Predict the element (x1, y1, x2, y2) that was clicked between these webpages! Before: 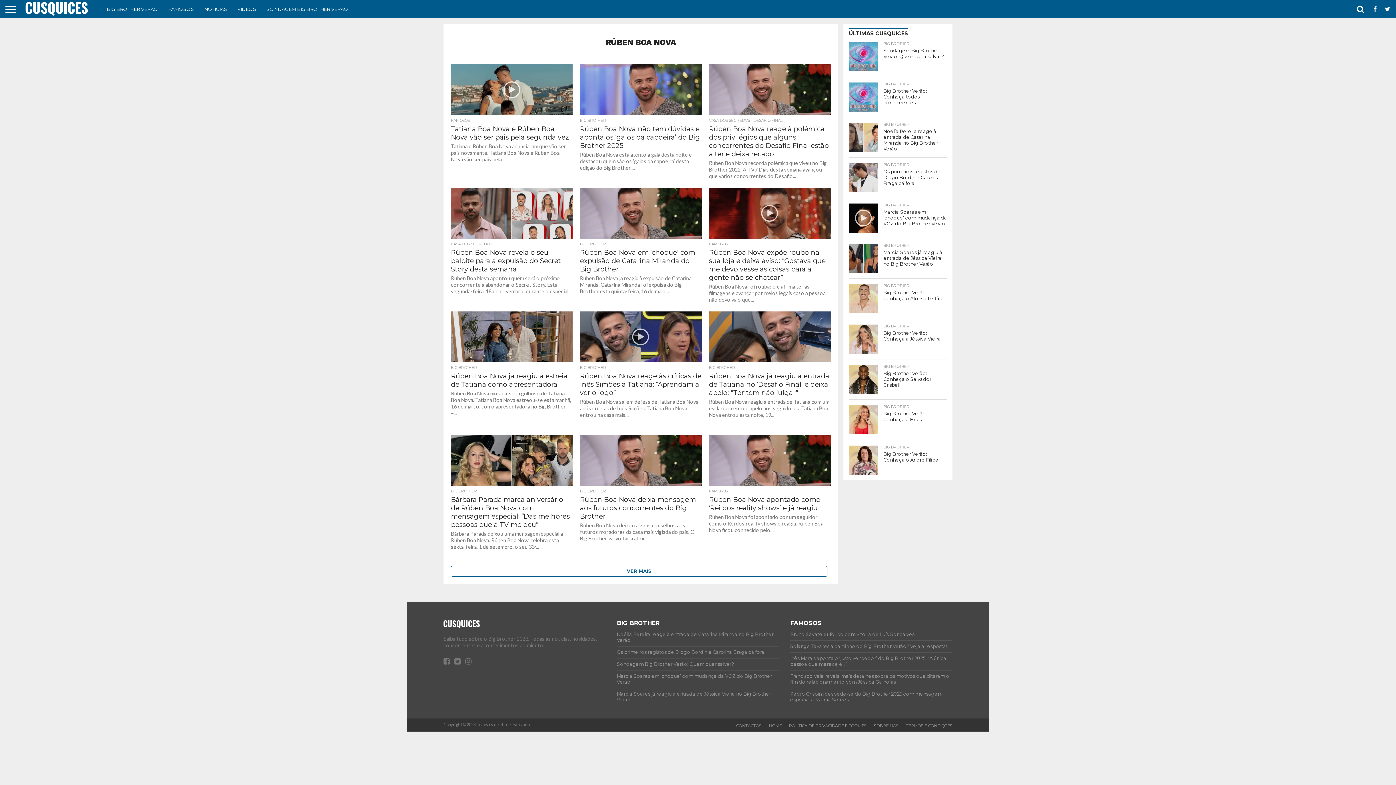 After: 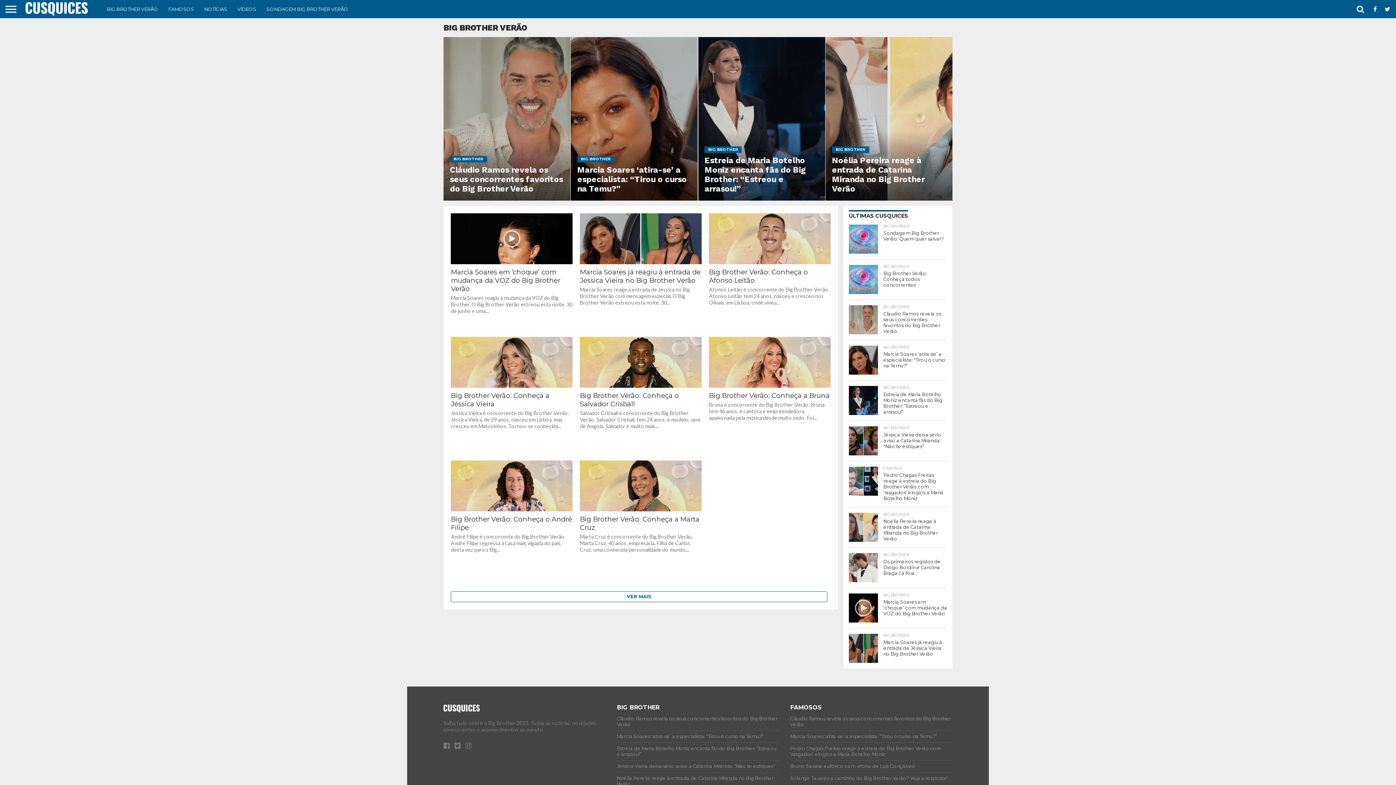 Action: bbox: (101, 0, 163, 18) label: BIG BROTHER VERÃO